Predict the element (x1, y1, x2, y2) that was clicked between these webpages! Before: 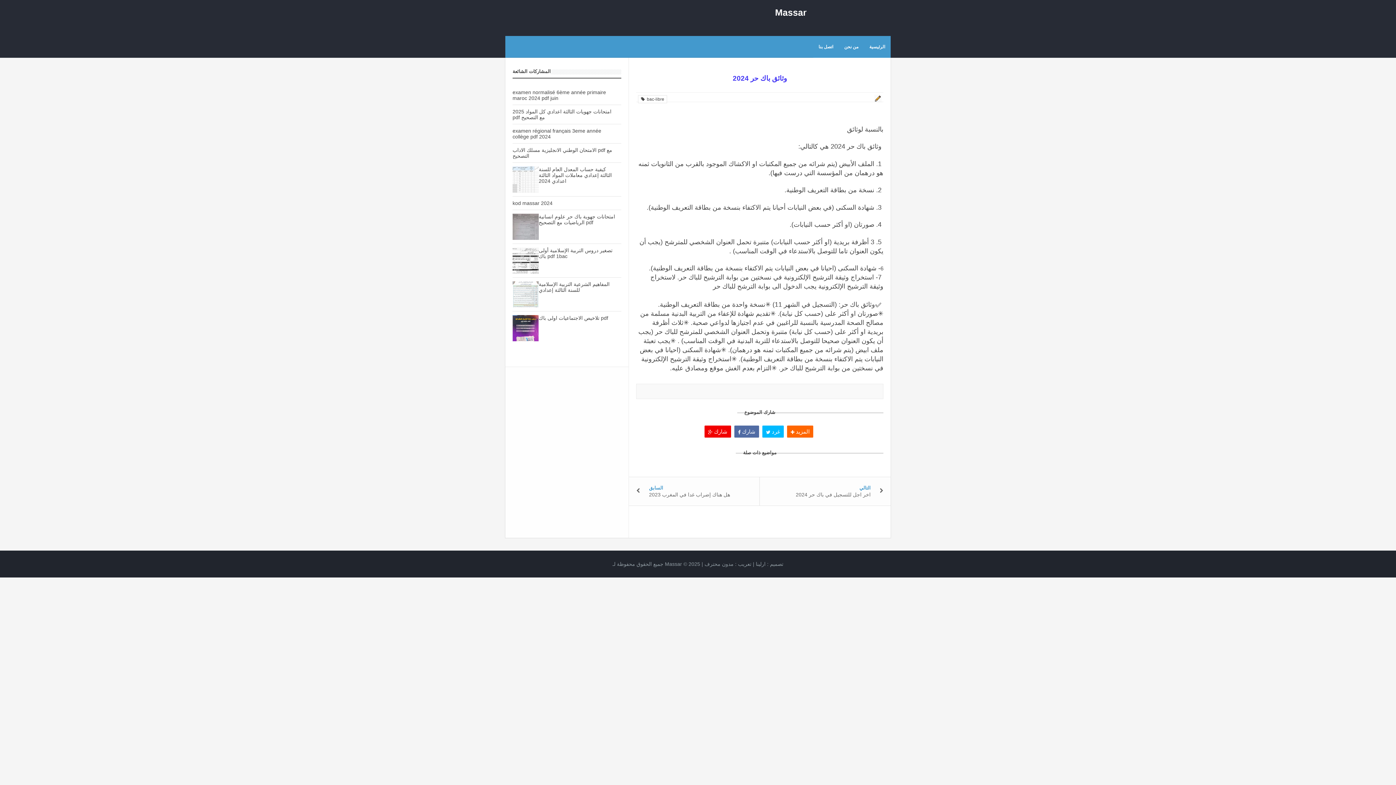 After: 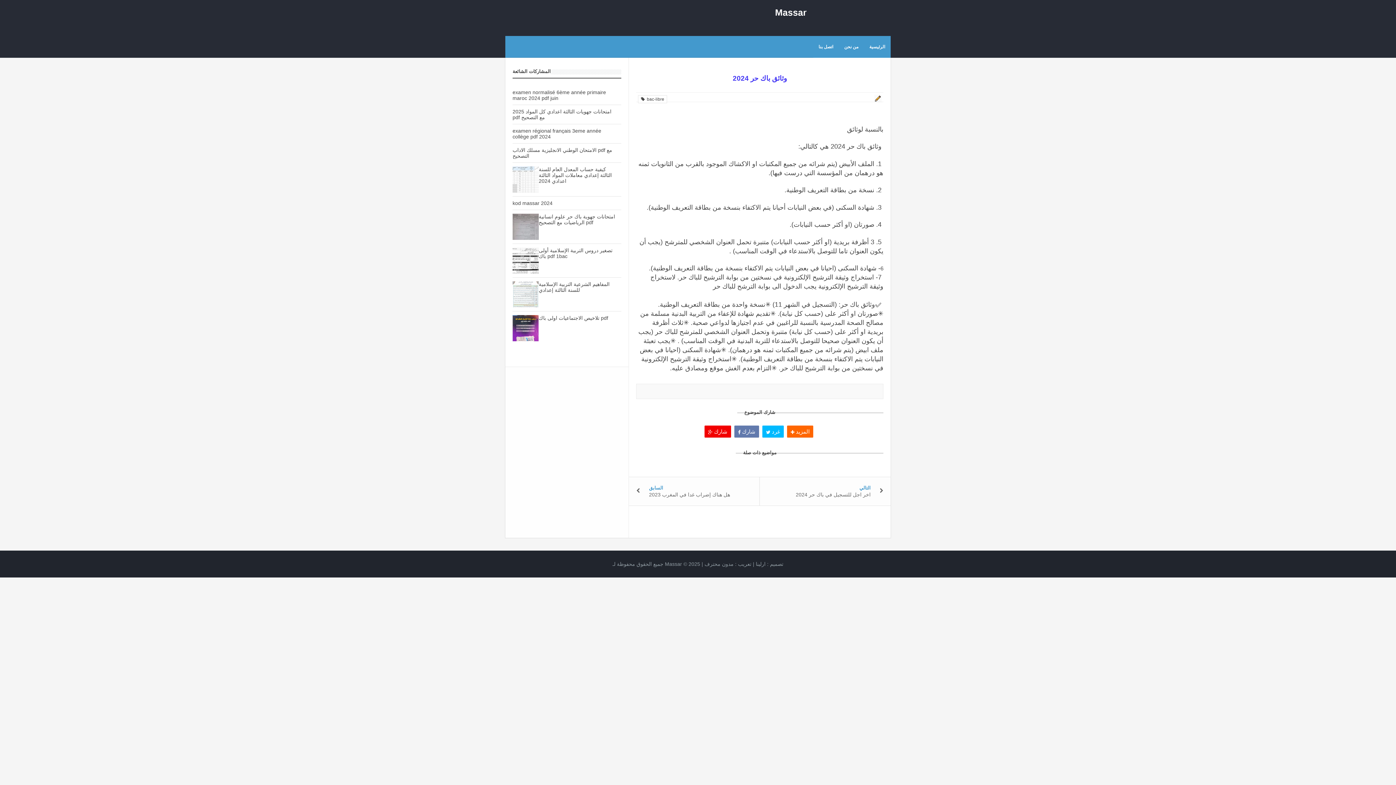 Action: label:  شارك bbox: (734, 425, 759, 437)